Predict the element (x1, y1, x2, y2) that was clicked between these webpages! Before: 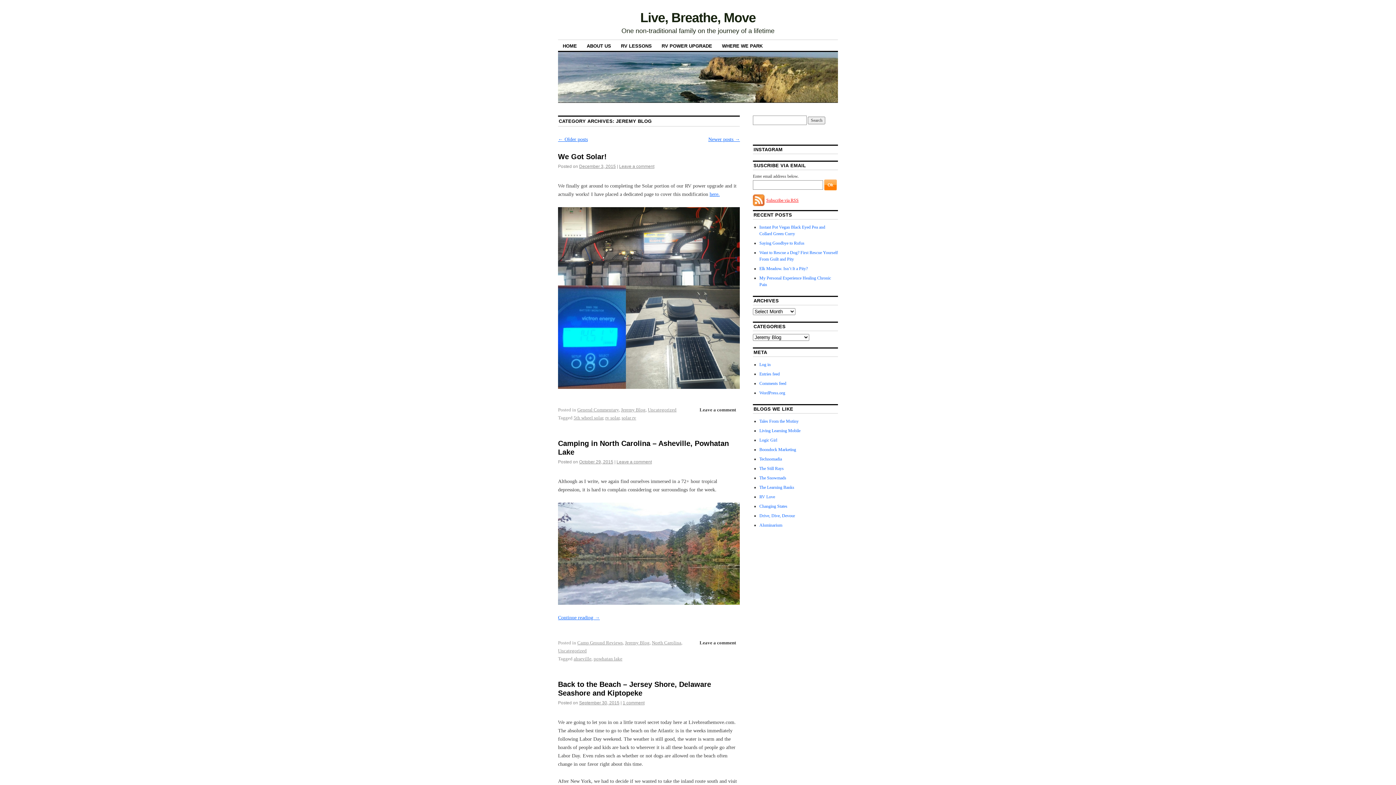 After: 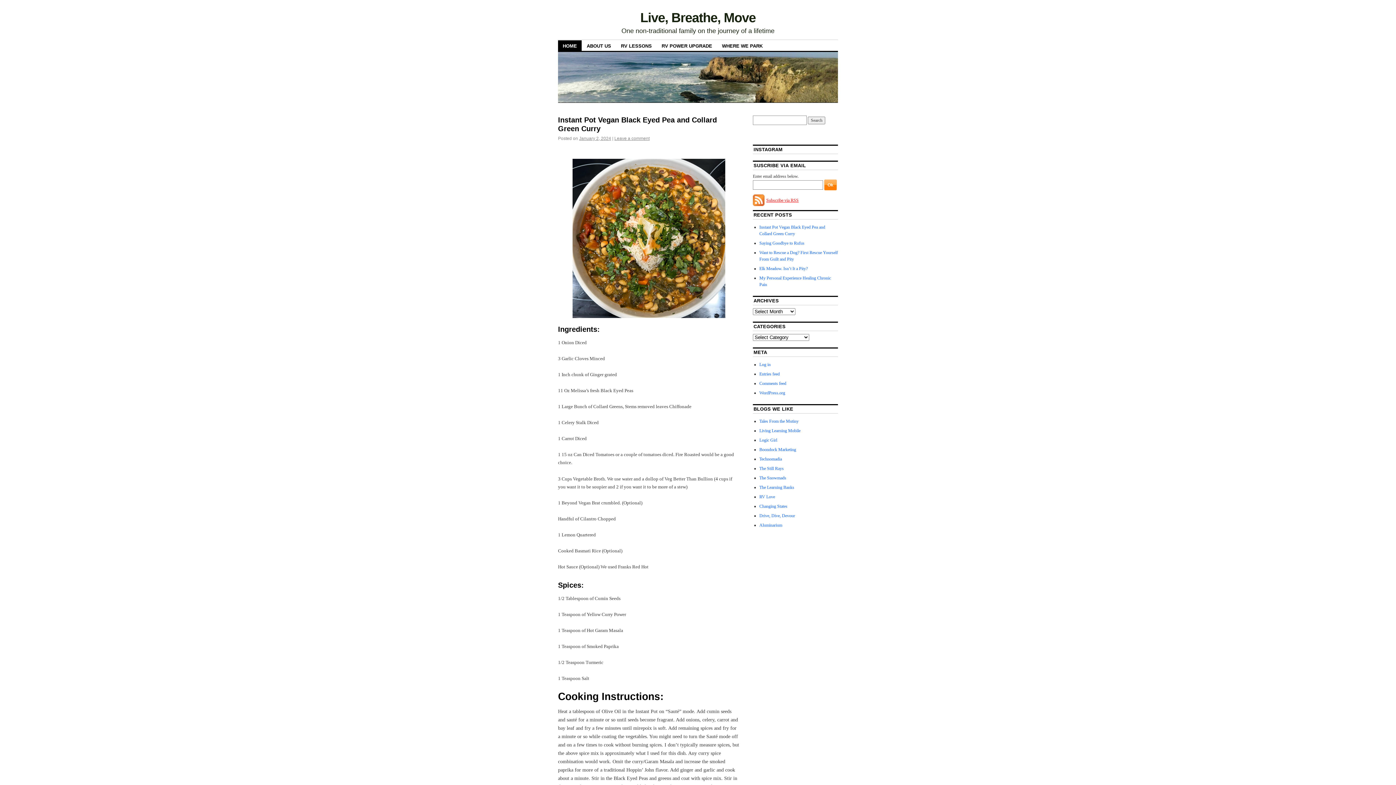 Action: bbox: (640, 10, 755, 25) label: Live, Breathe, Move